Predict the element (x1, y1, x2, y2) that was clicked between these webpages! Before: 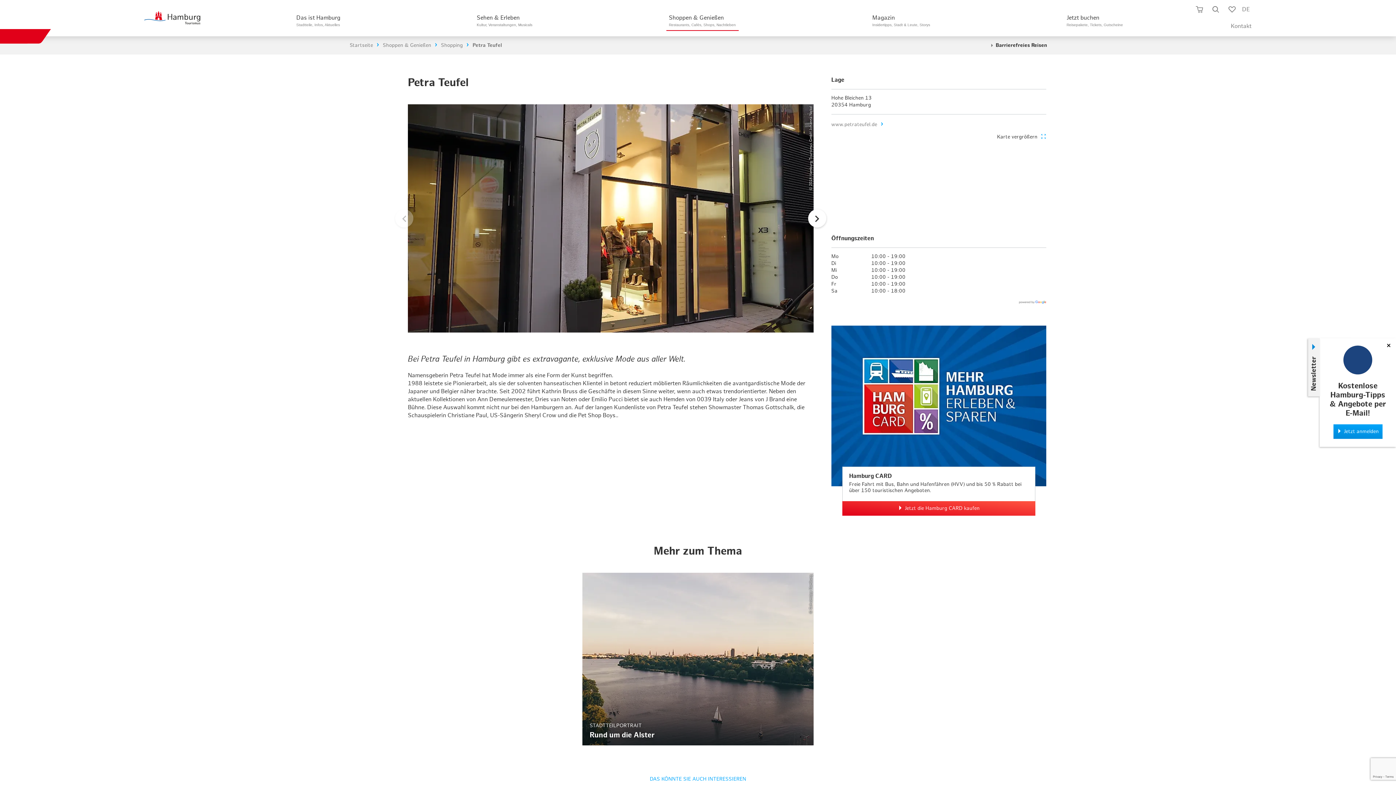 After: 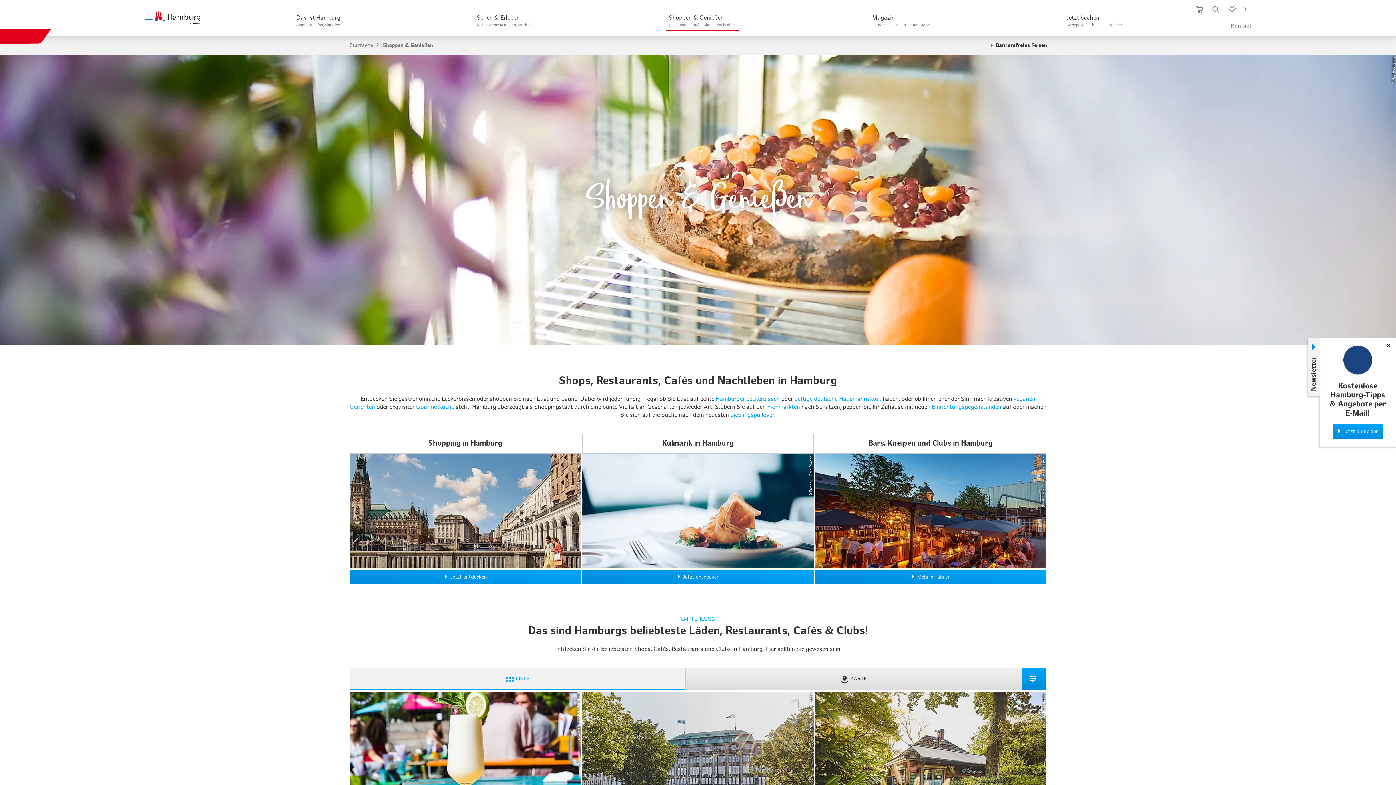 Action: label: Shoppen & Genießen bbox: (382, 40, 431, 50)